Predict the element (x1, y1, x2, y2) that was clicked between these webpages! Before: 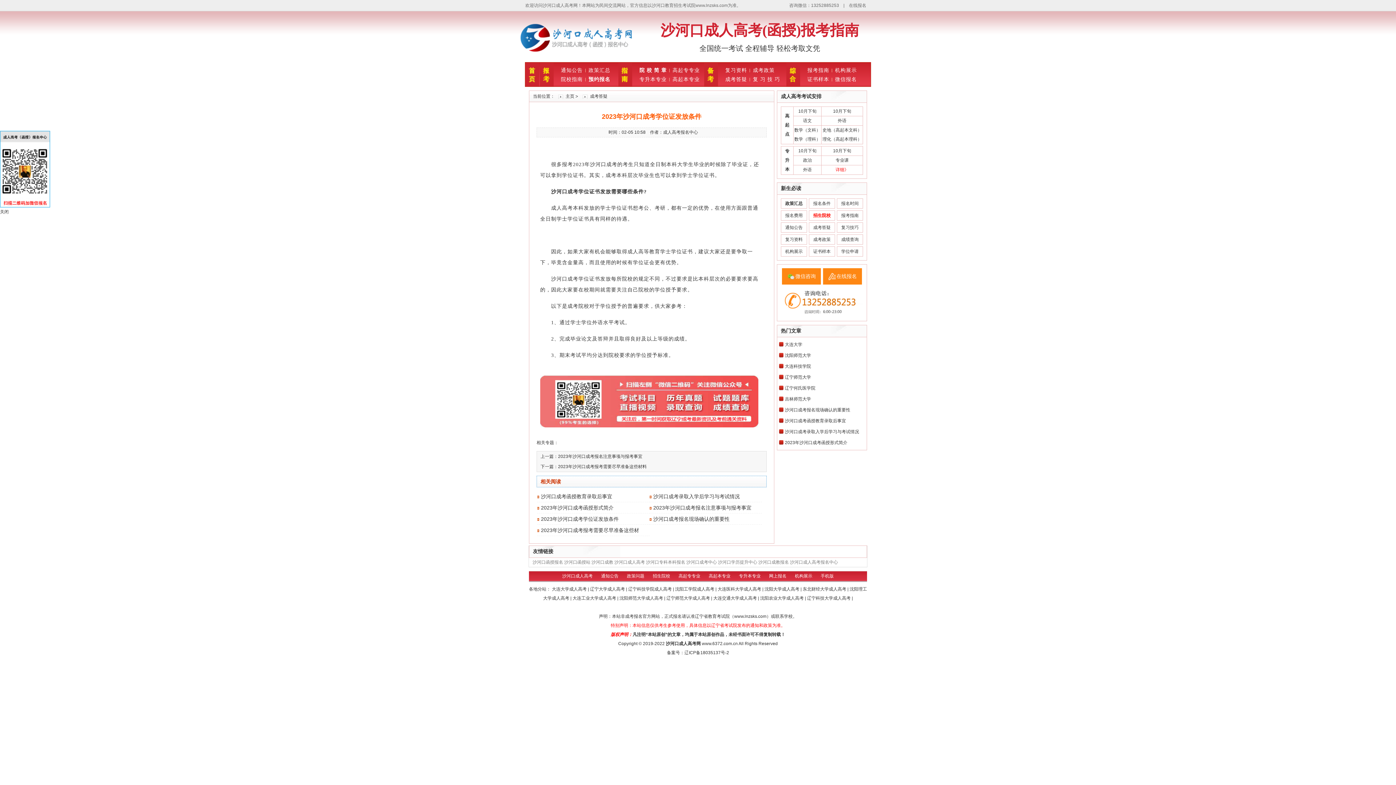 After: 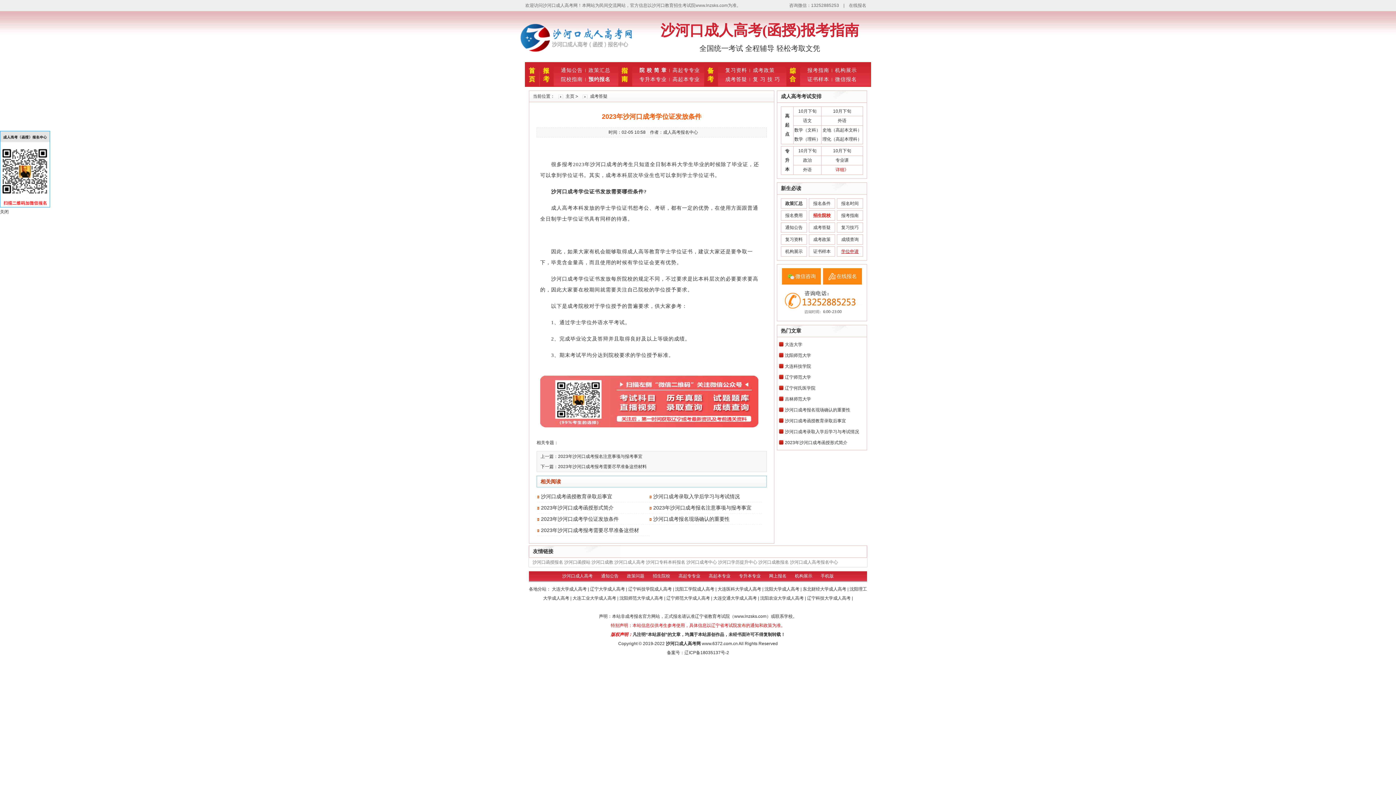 Action: bbox: (841, 249, 858, 254) label: 学位申请